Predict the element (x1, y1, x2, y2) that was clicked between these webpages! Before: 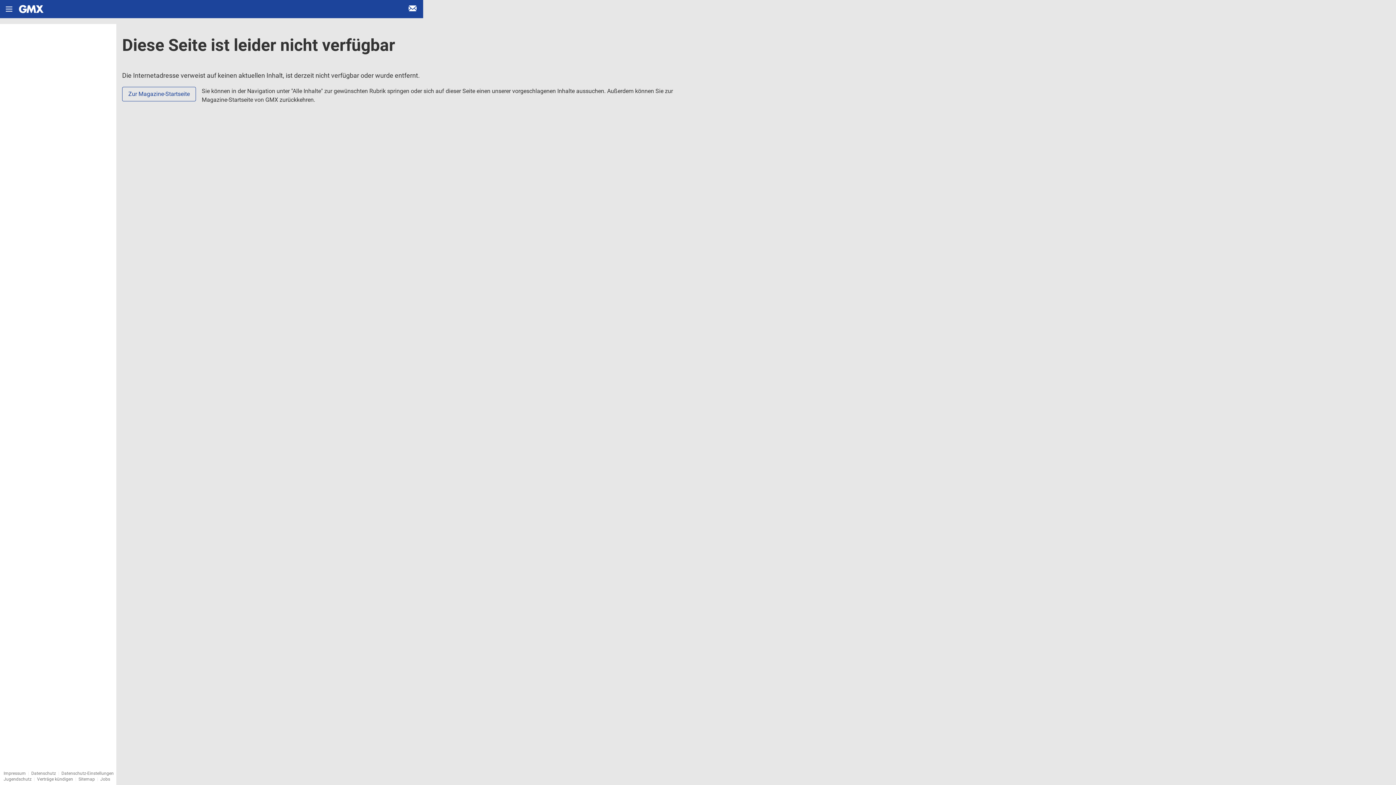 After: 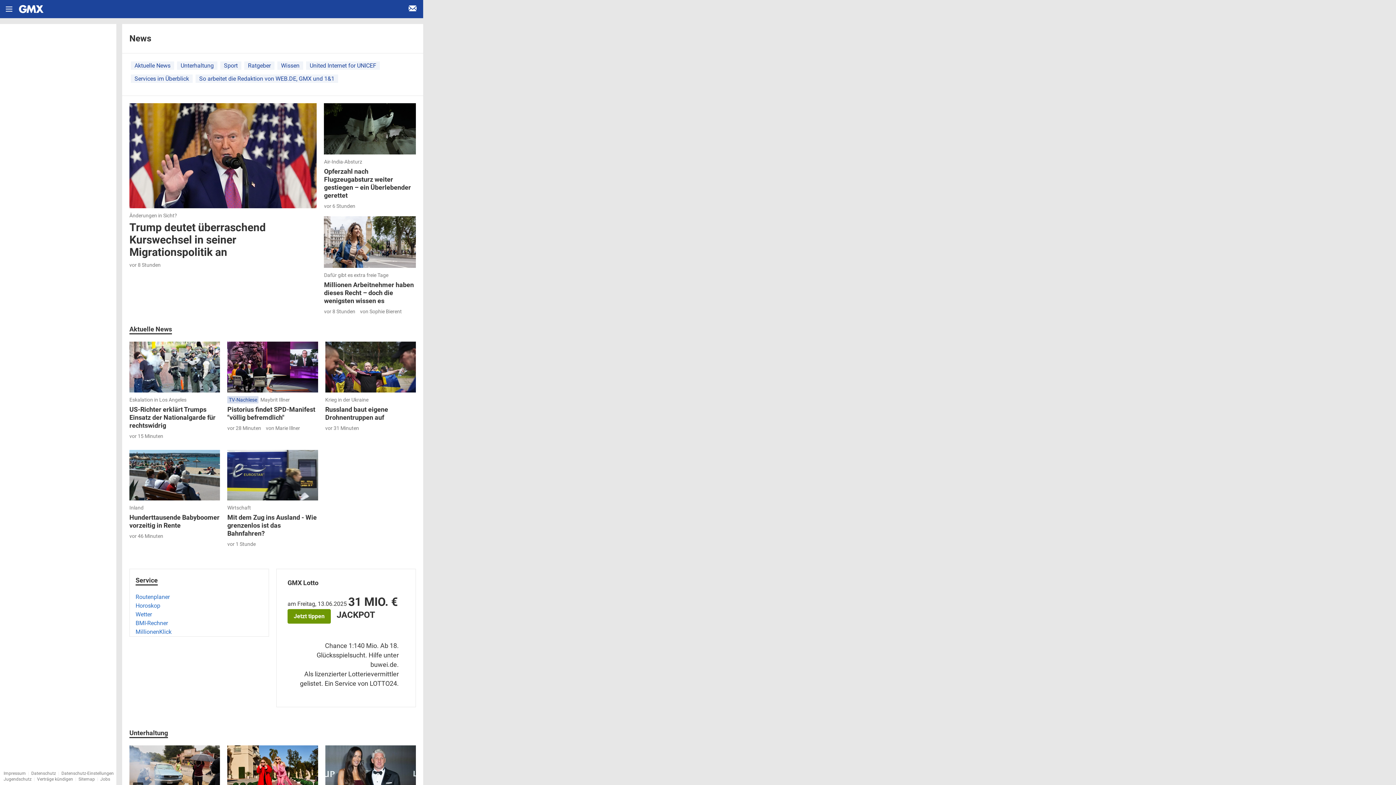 Action: bbox: (122, 86, 196, 101) label: Zur Magazine-Startseite